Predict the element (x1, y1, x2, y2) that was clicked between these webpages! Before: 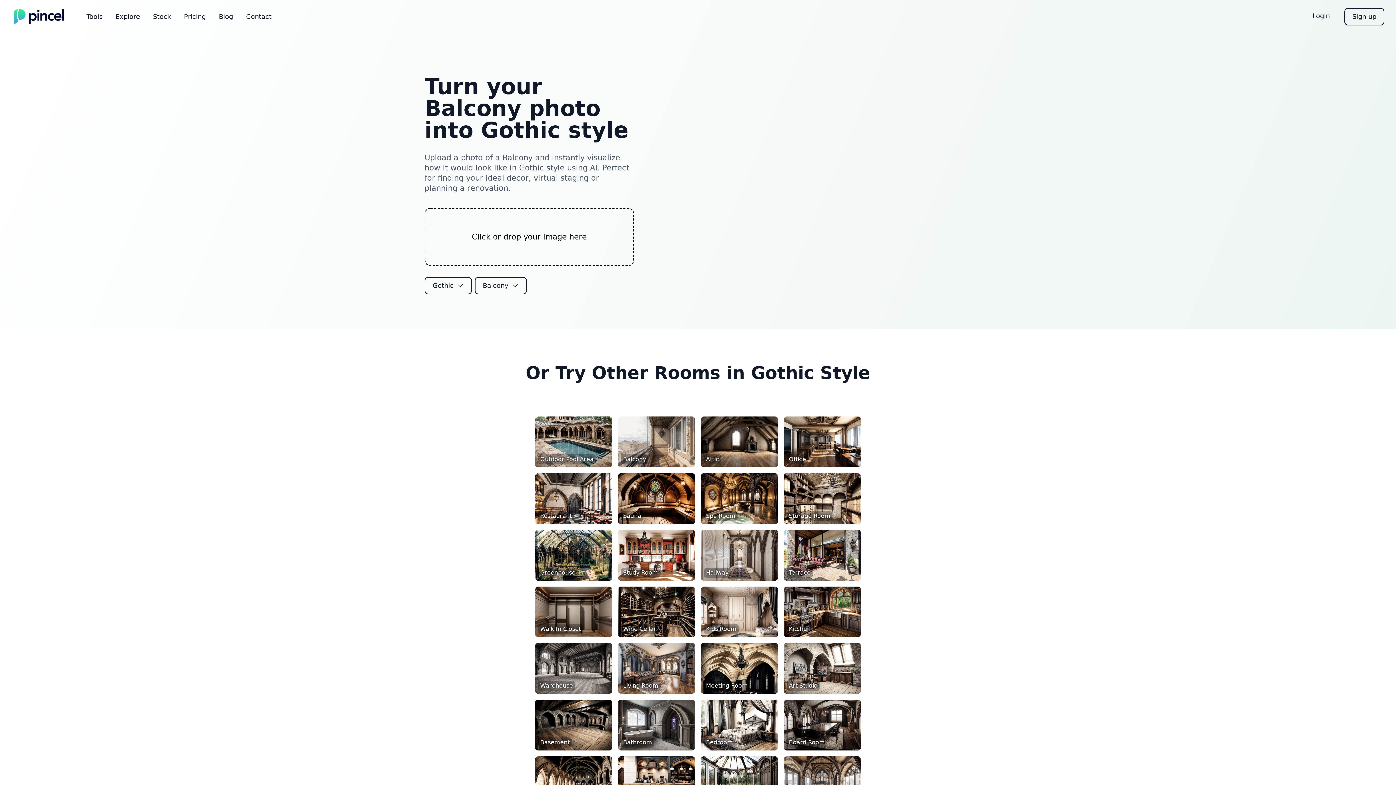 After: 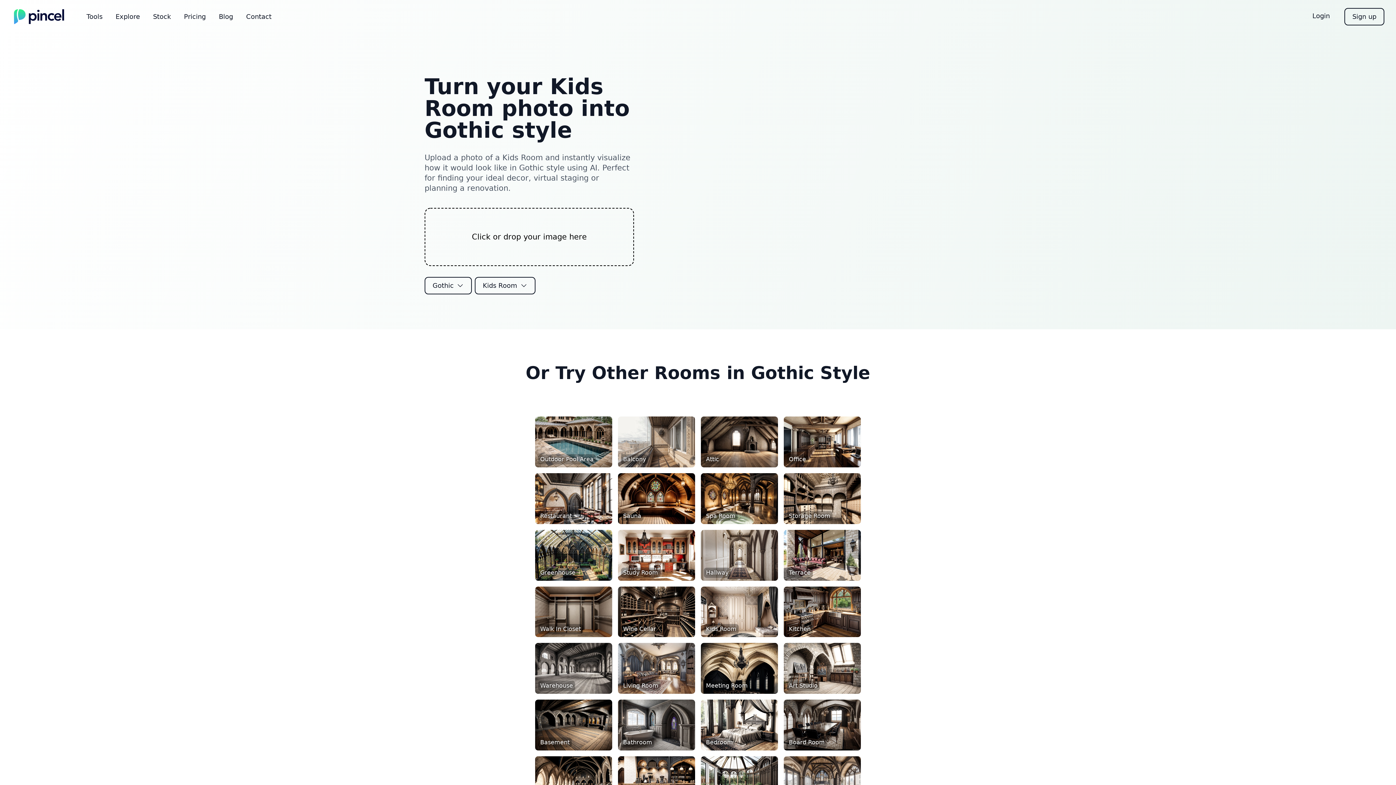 Action: label: Kids Room bbox: (701, 586, 778, 637)